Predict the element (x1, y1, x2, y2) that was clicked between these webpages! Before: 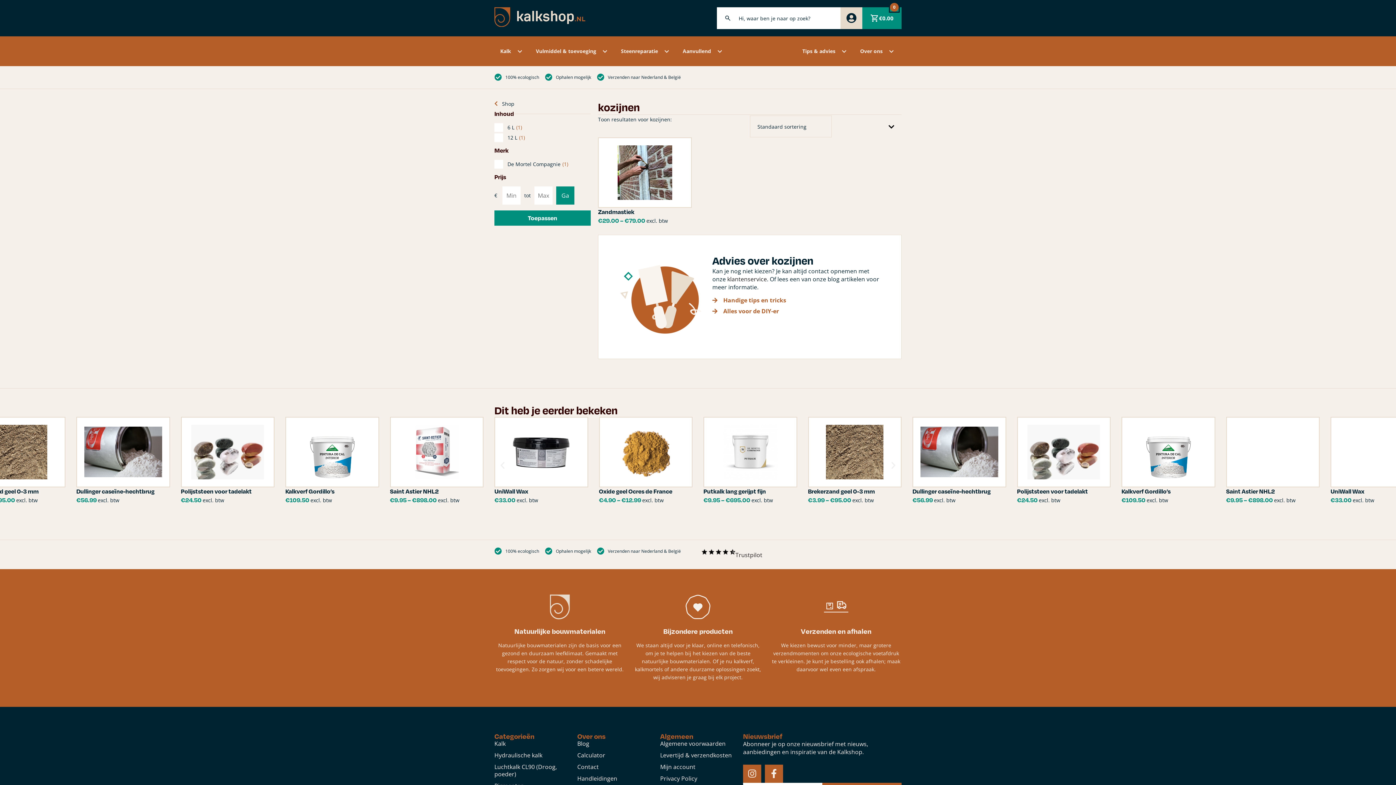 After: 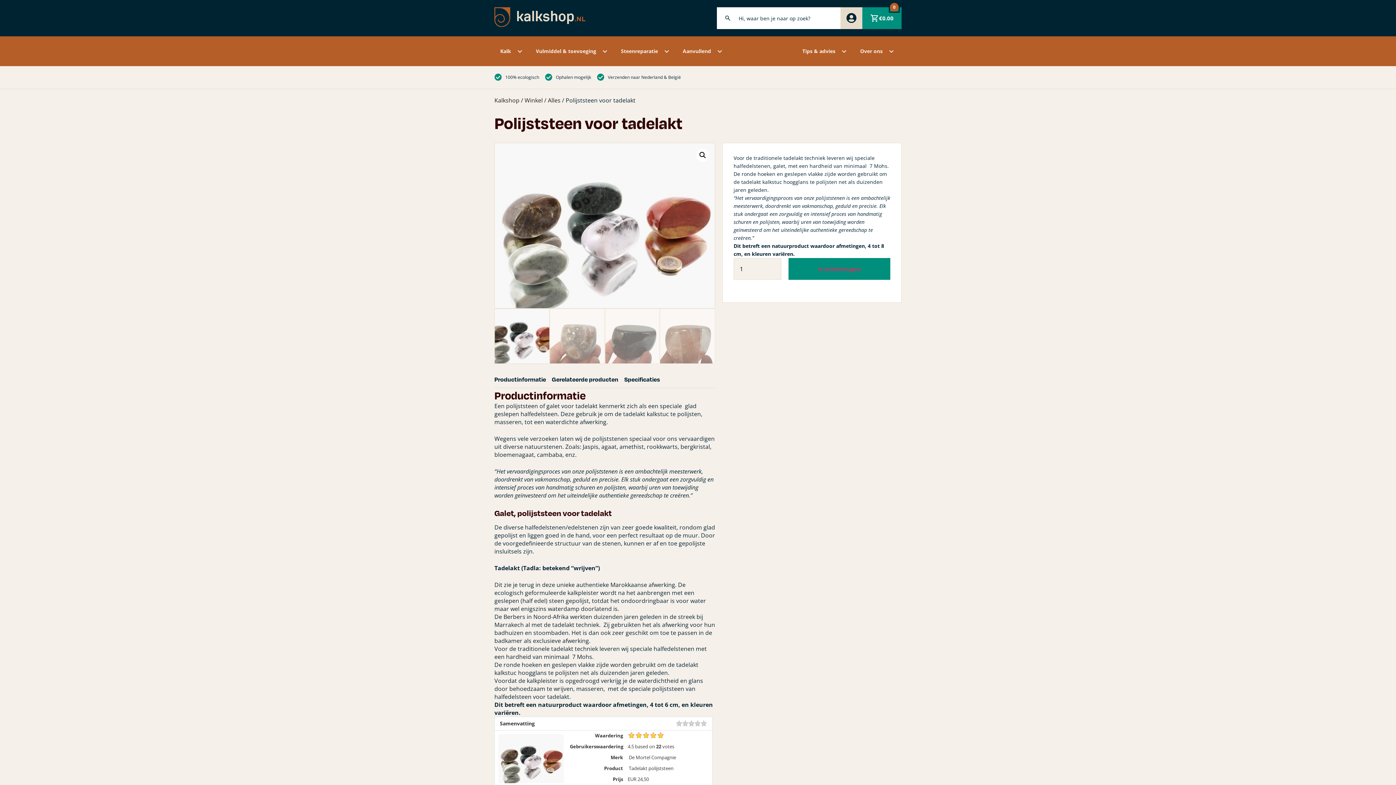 Action: bbox: (1234, 424, 1312, 479)